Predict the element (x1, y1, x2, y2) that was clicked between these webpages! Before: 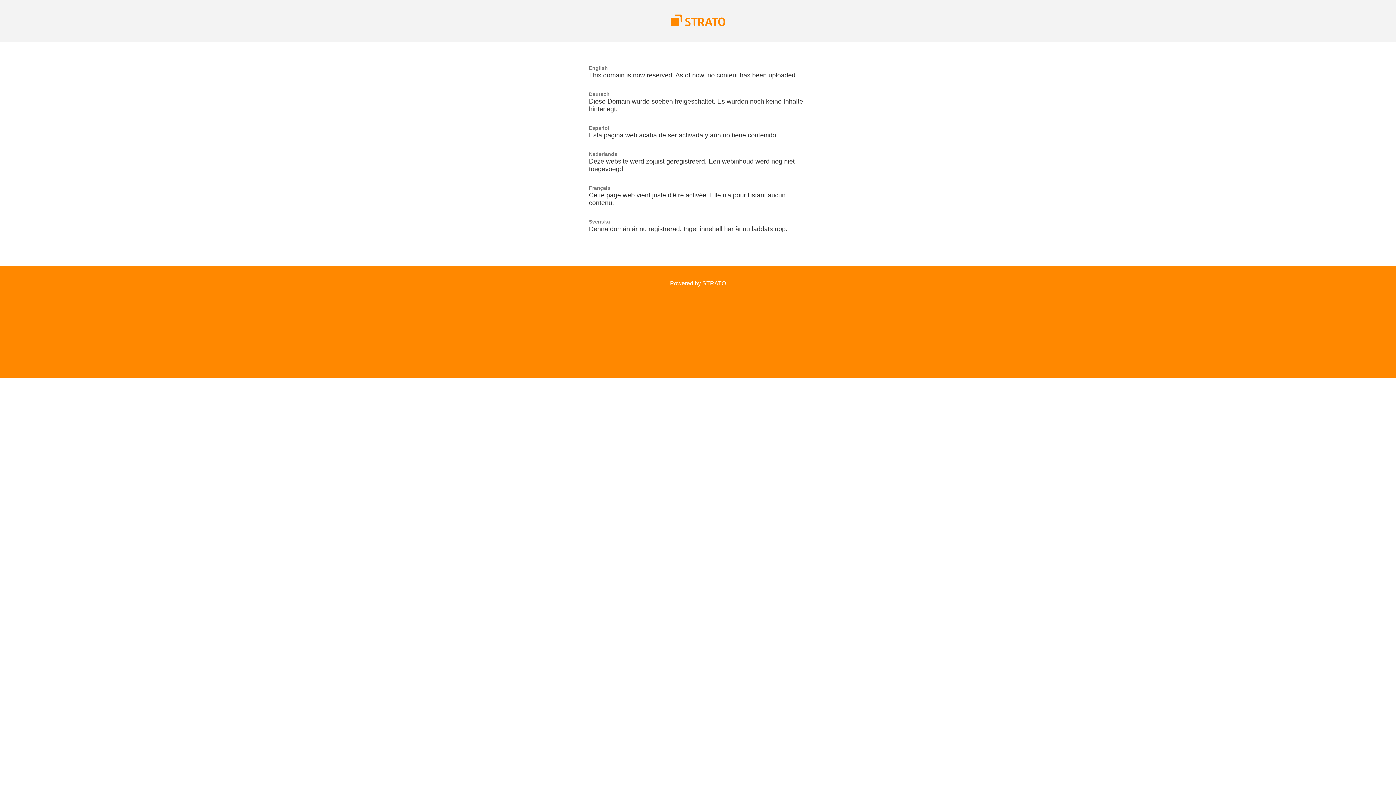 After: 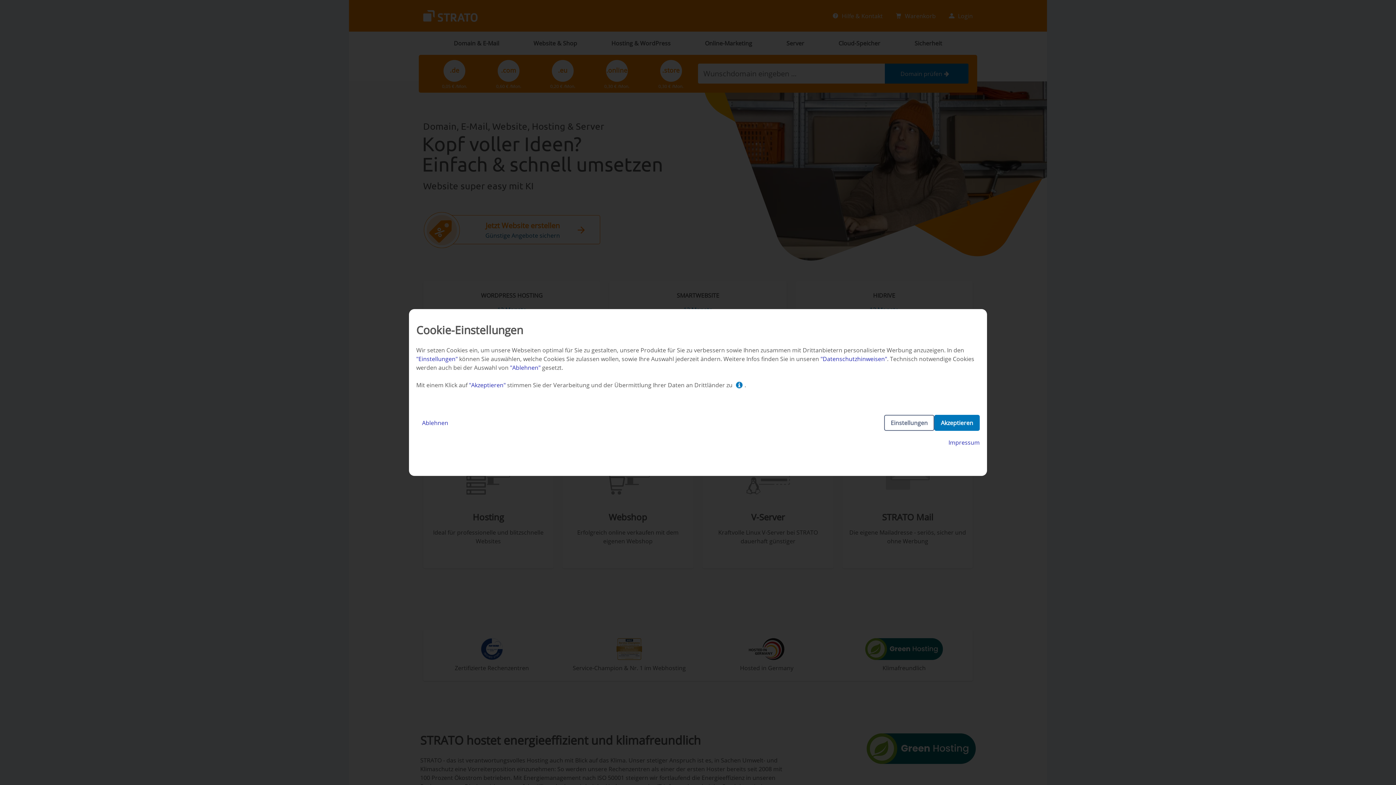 Action: bbox: (670, 21, 725, 27)